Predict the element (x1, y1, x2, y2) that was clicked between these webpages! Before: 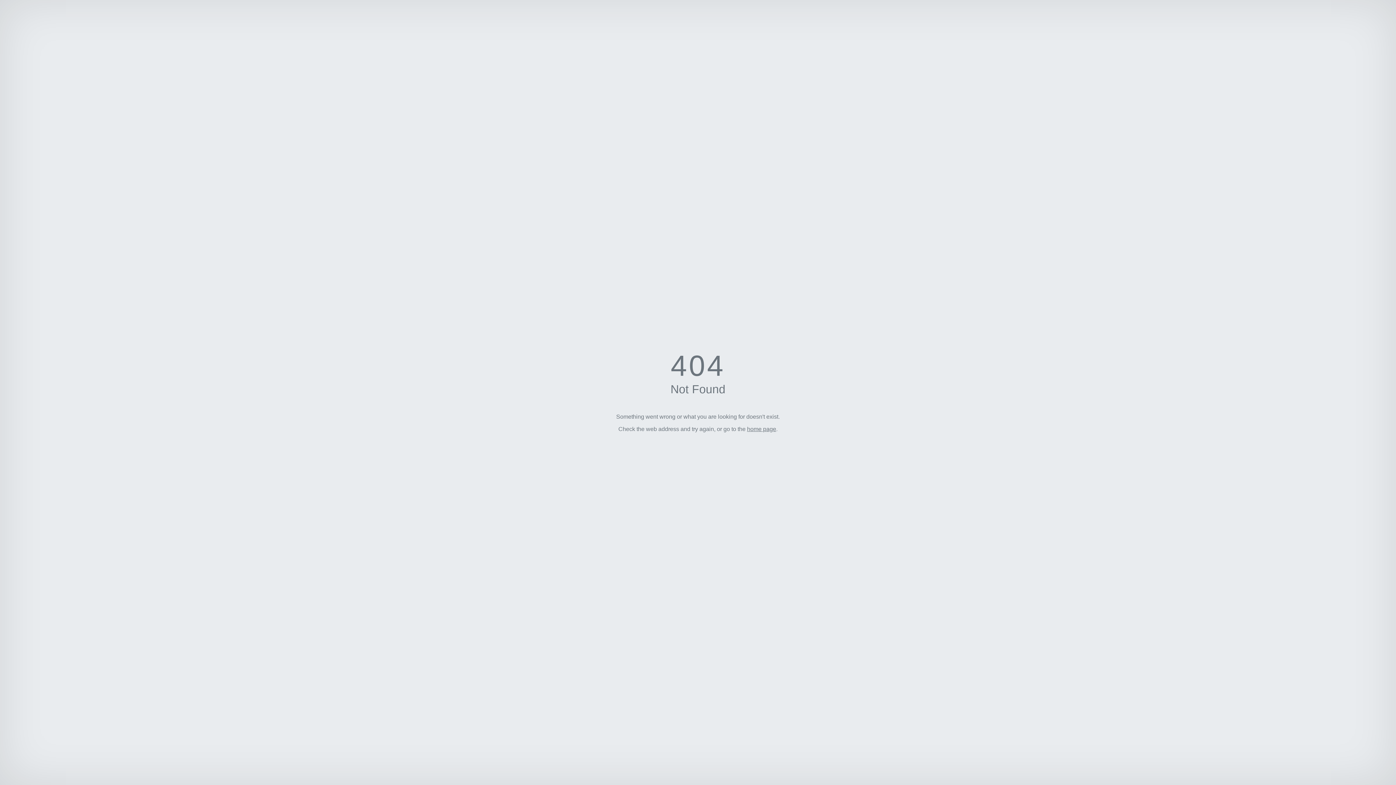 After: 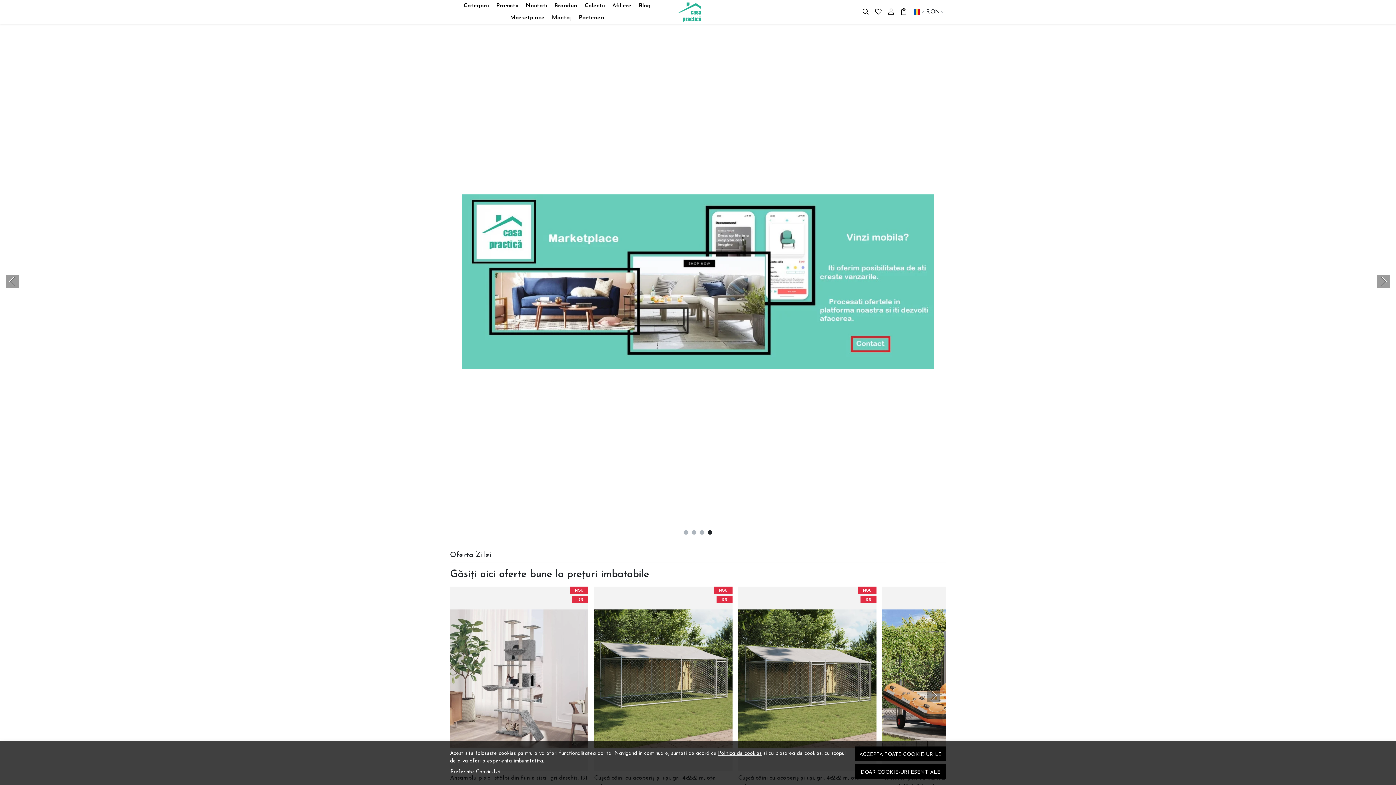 Action: bbox: (747, 426, 776, 432) label: home page